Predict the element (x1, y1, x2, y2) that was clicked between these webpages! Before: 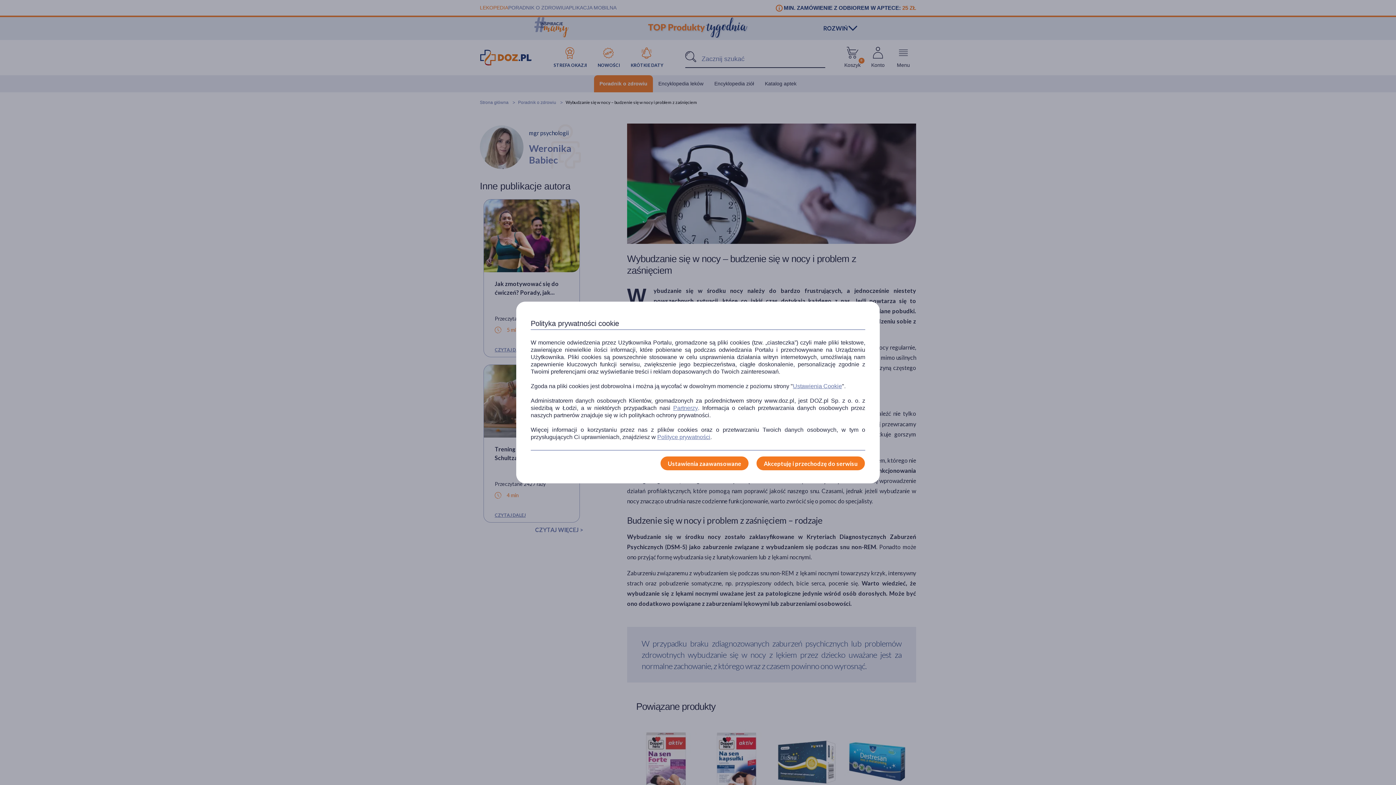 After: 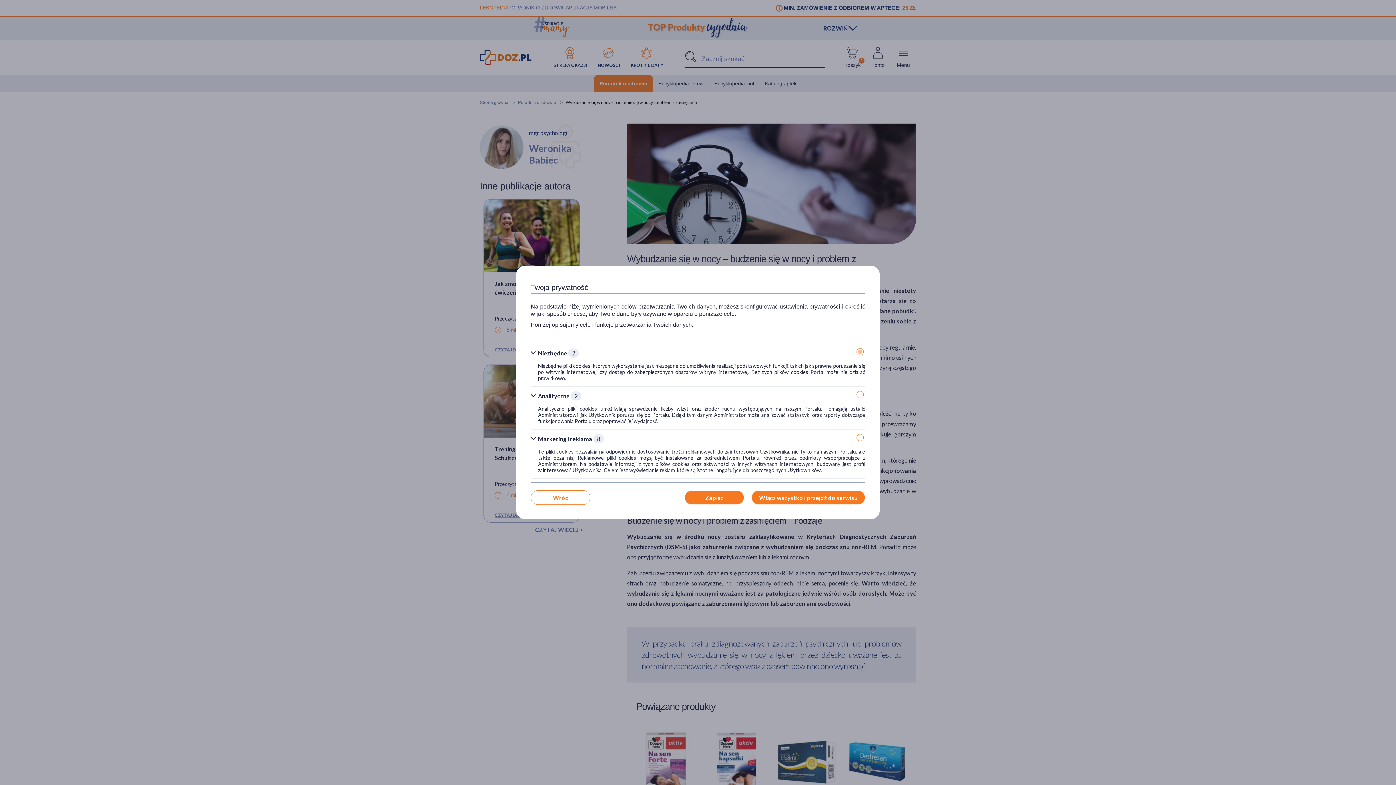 Action: label: Ustawienia zaawansowane bbox: (660, 456, 749, 470)